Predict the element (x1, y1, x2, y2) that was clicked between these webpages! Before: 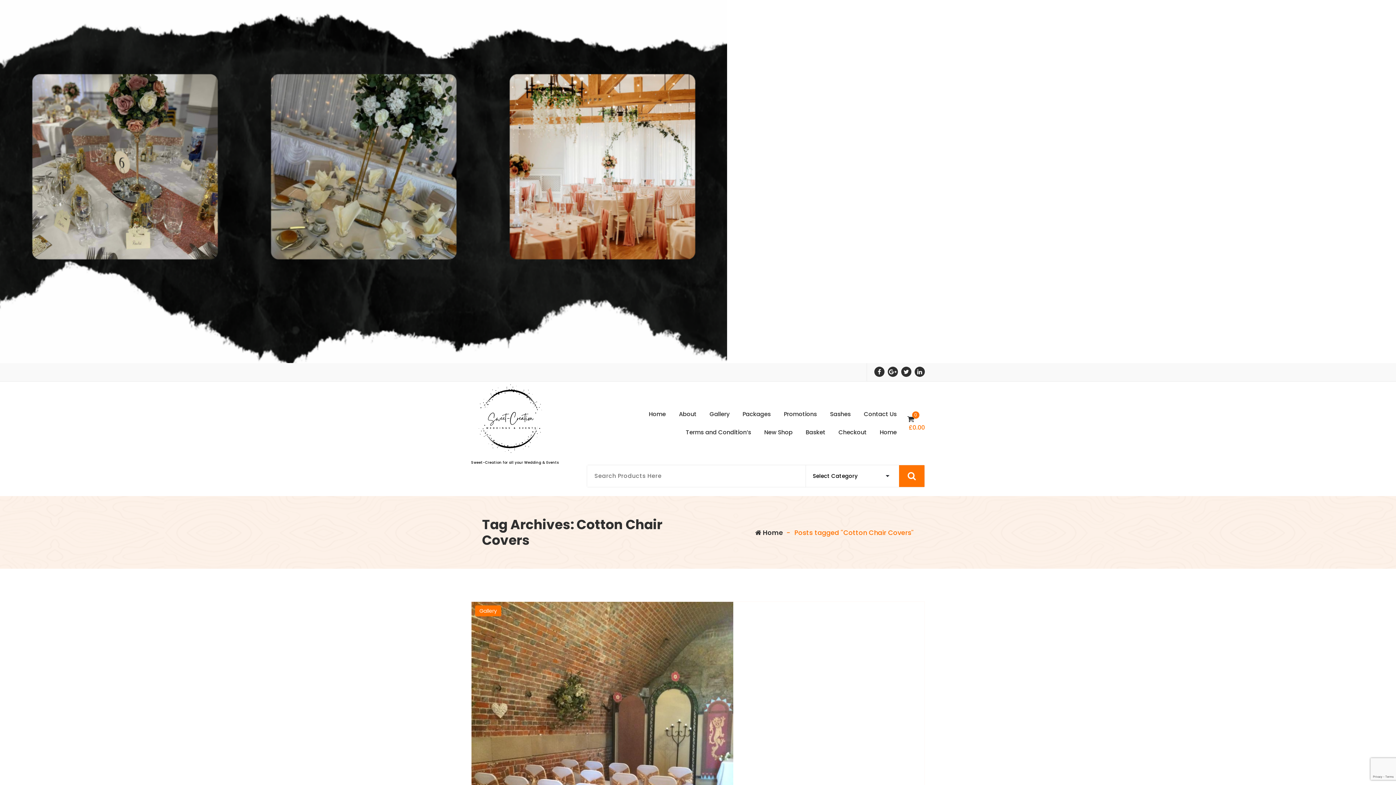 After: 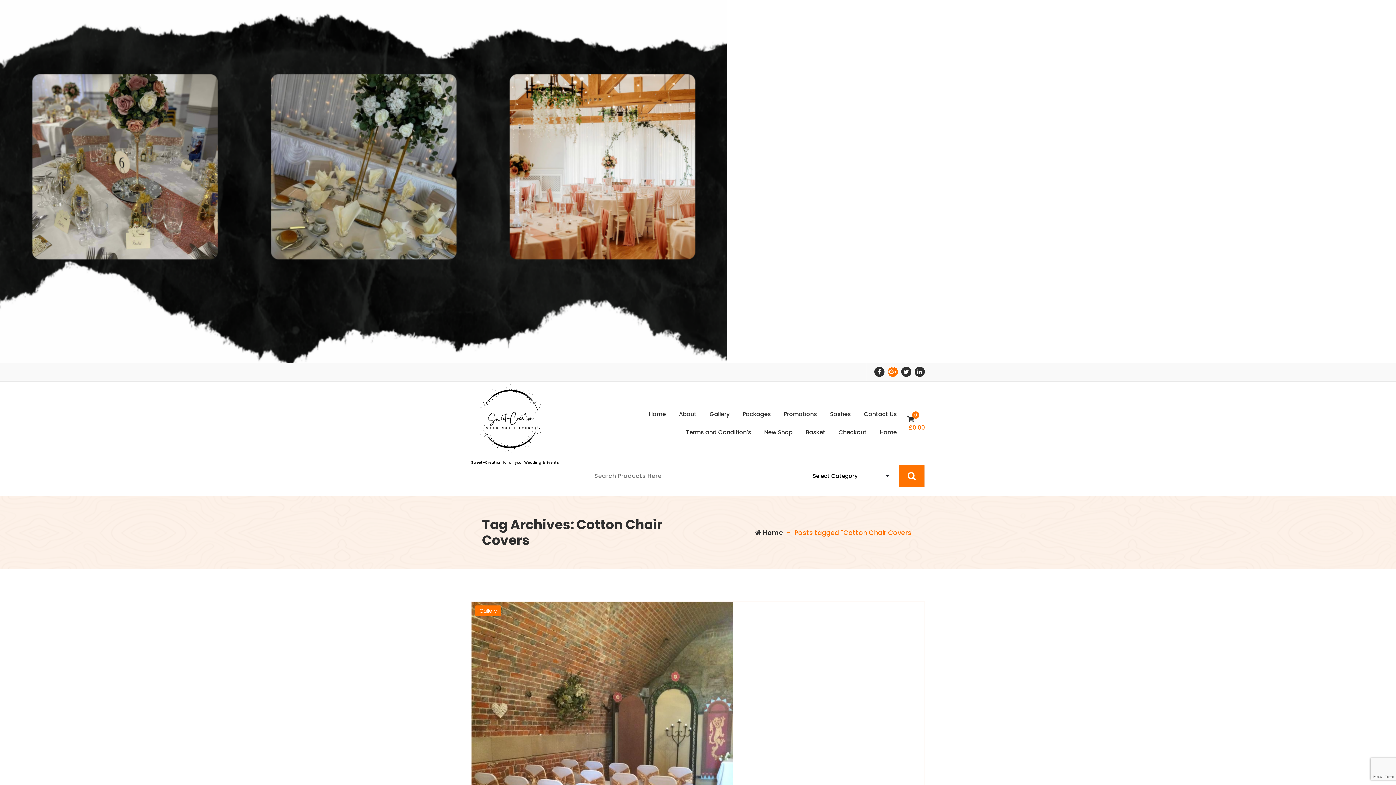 Action: bbox: (888, 366, 898, 377)